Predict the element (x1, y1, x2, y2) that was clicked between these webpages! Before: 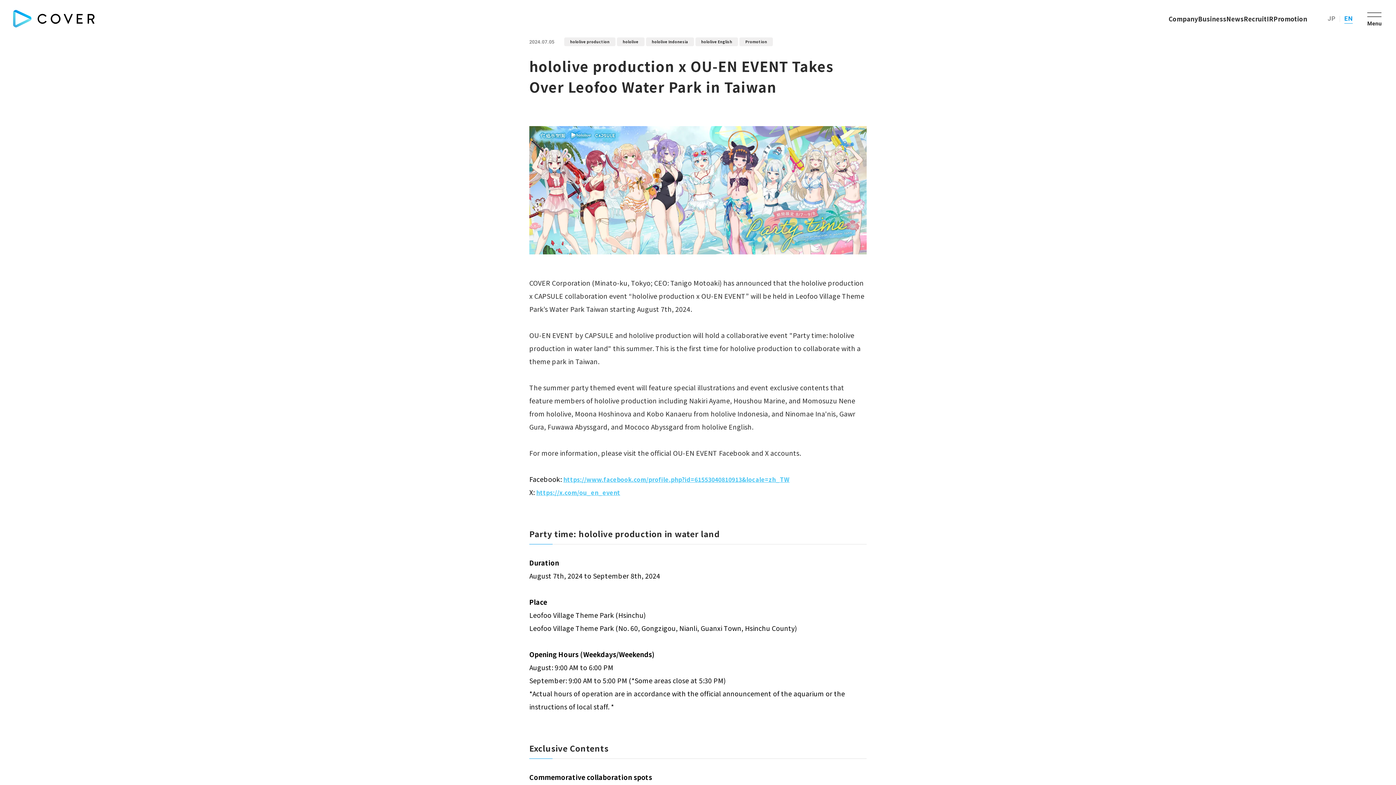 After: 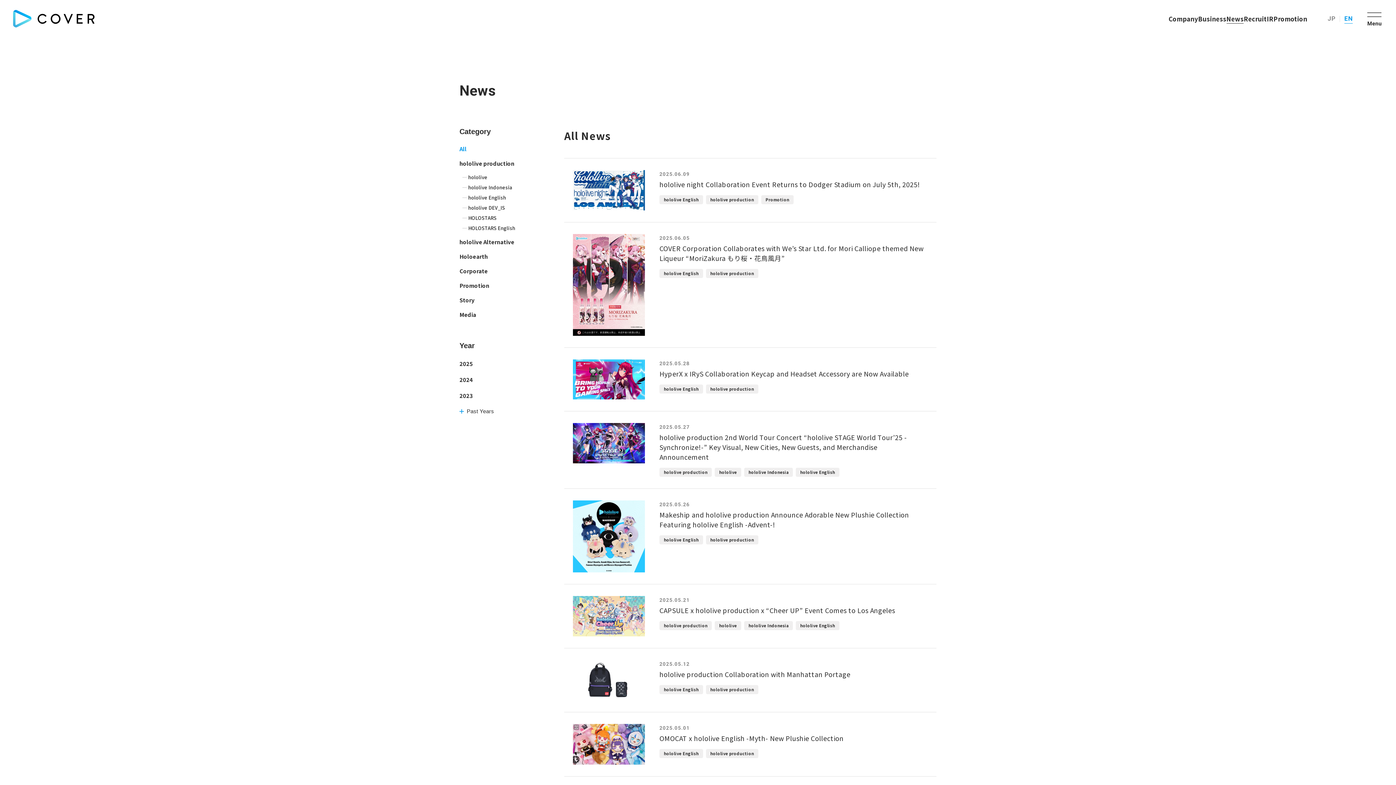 Action: bbox: (1226, 13, 1244, 23) label: News